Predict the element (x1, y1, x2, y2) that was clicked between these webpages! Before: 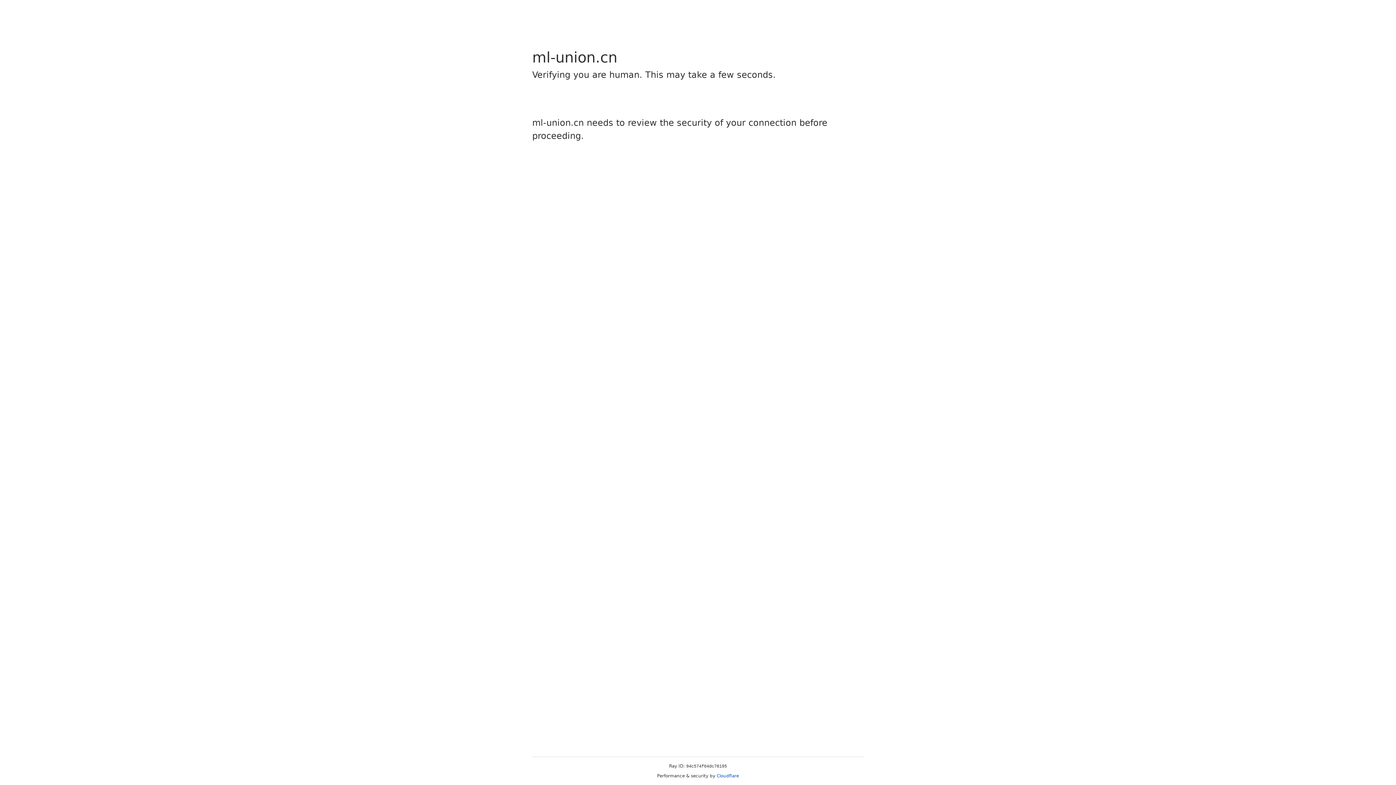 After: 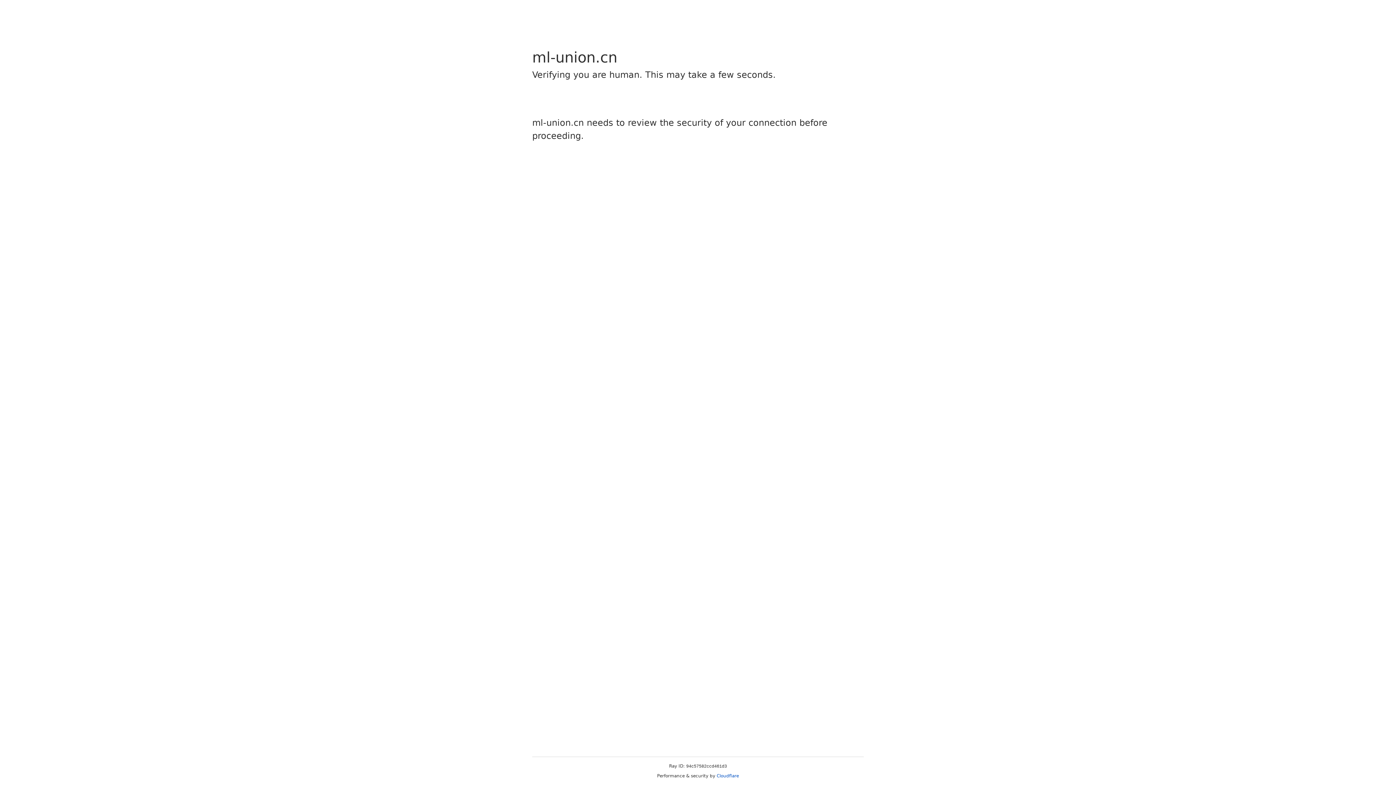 Action: label: Cloudflare bbox: (716, 773, 739, 778)